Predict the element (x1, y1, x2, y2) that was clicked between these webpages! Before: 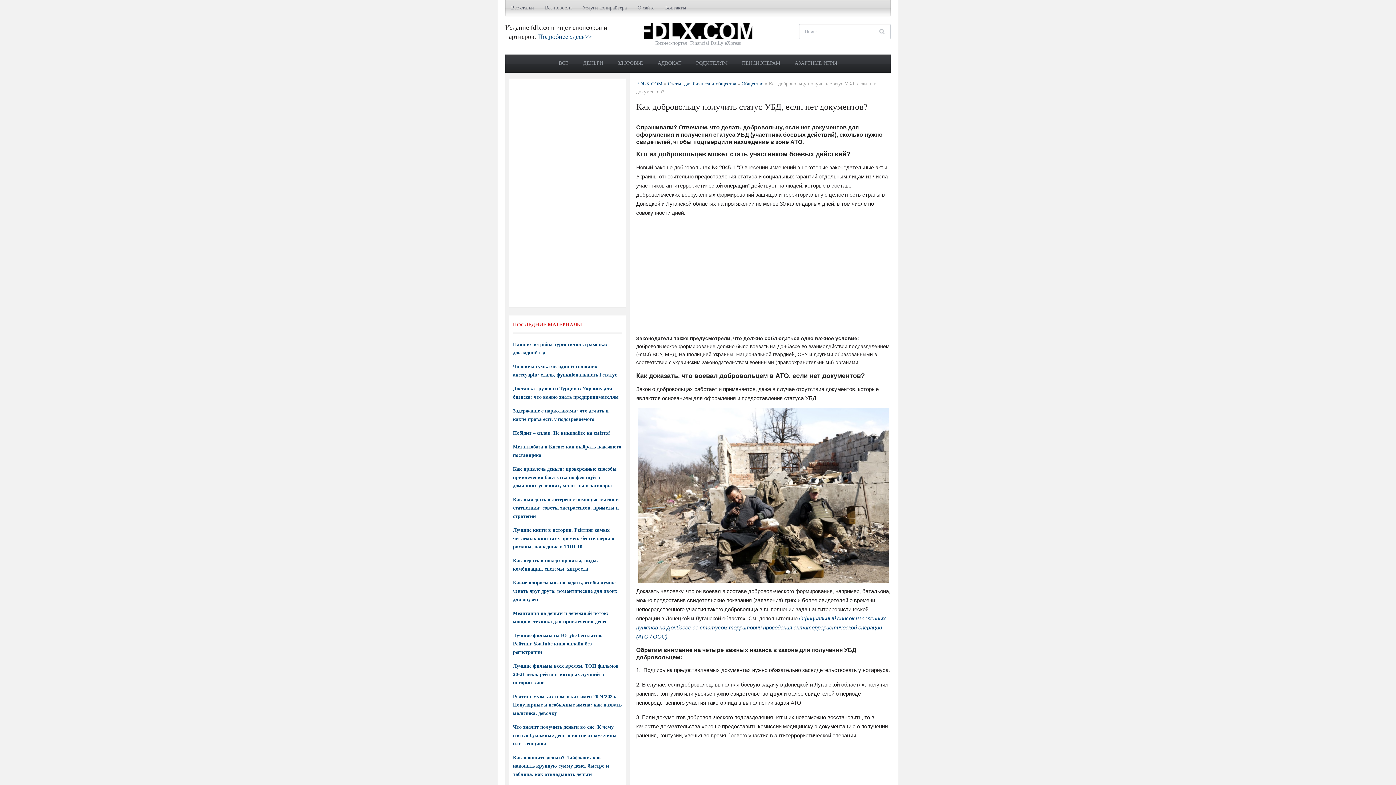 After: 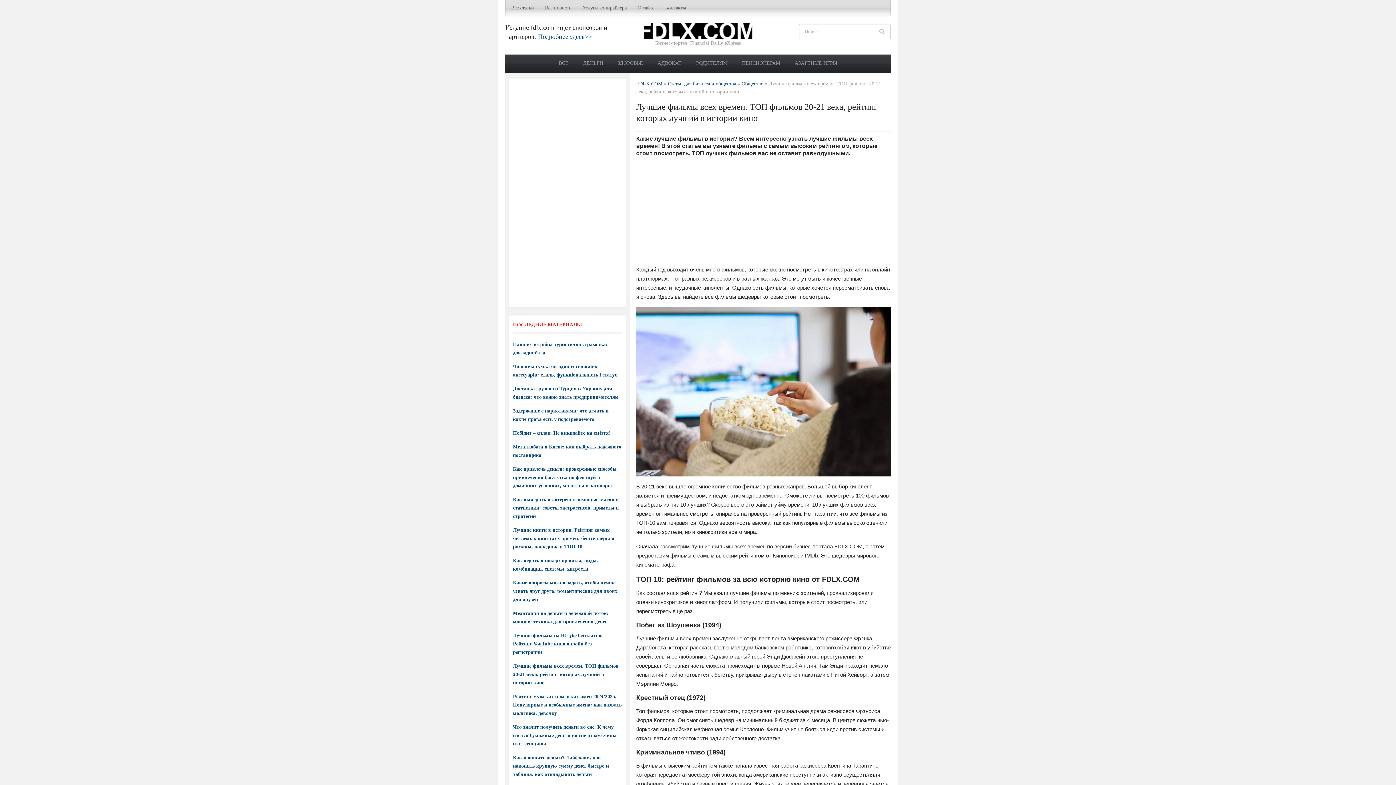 Action: bbox: (513, 663, 618, 685) label: Лучшие фильмы всех времен. ТОП фильмов 20-21 века, рейтинг которых лучший в истории кино